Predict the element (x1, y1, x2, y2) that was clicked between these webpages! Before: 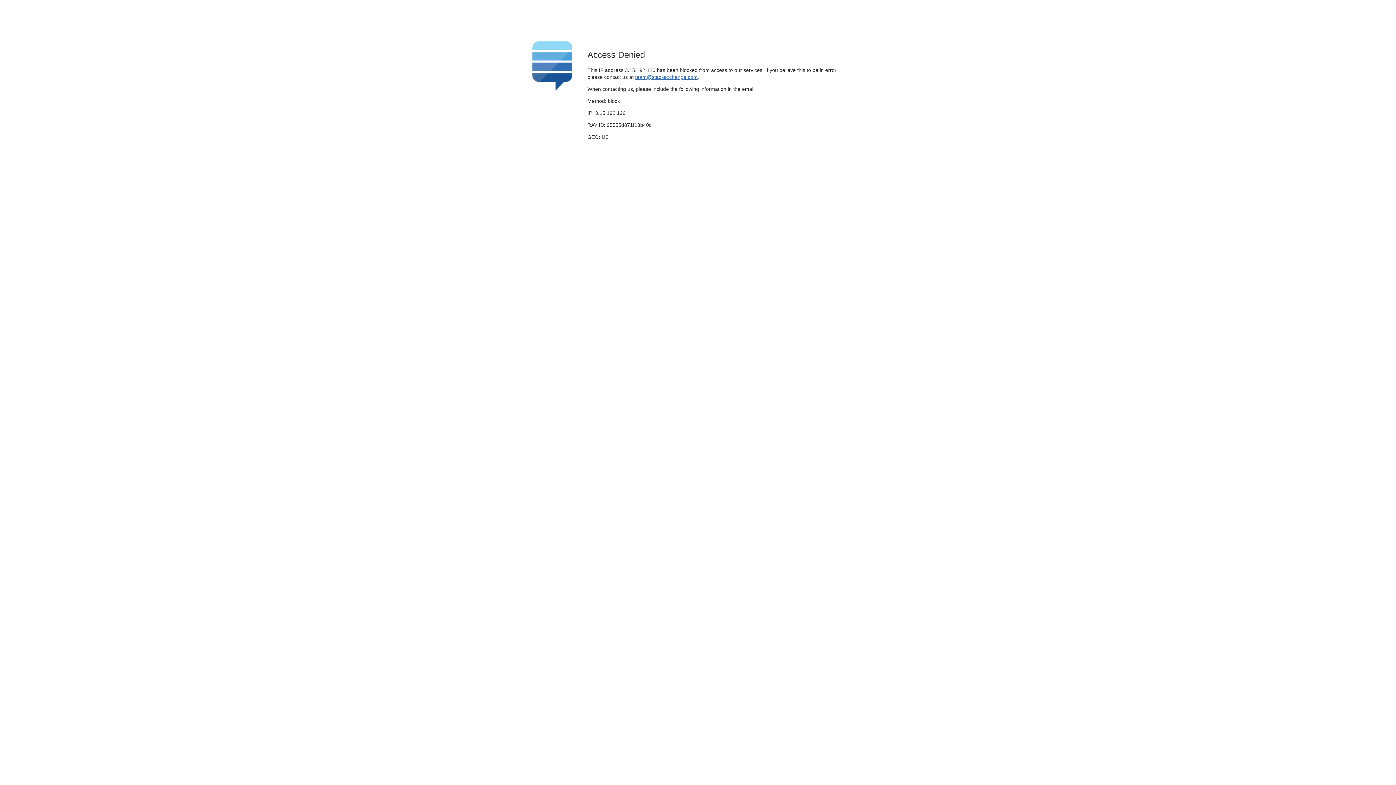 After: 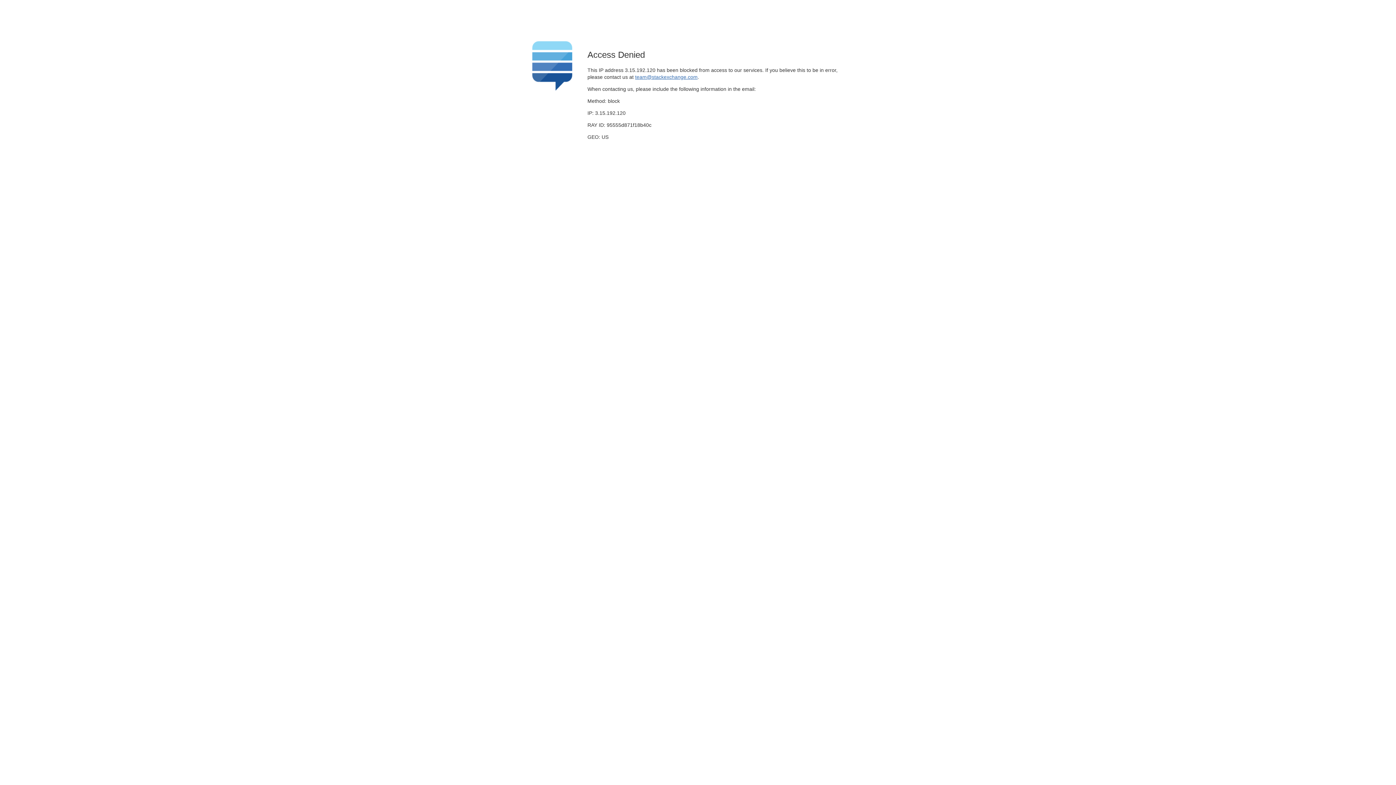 Action: label: team@stackexchange.com bbox: (635, 74, 697, 79)